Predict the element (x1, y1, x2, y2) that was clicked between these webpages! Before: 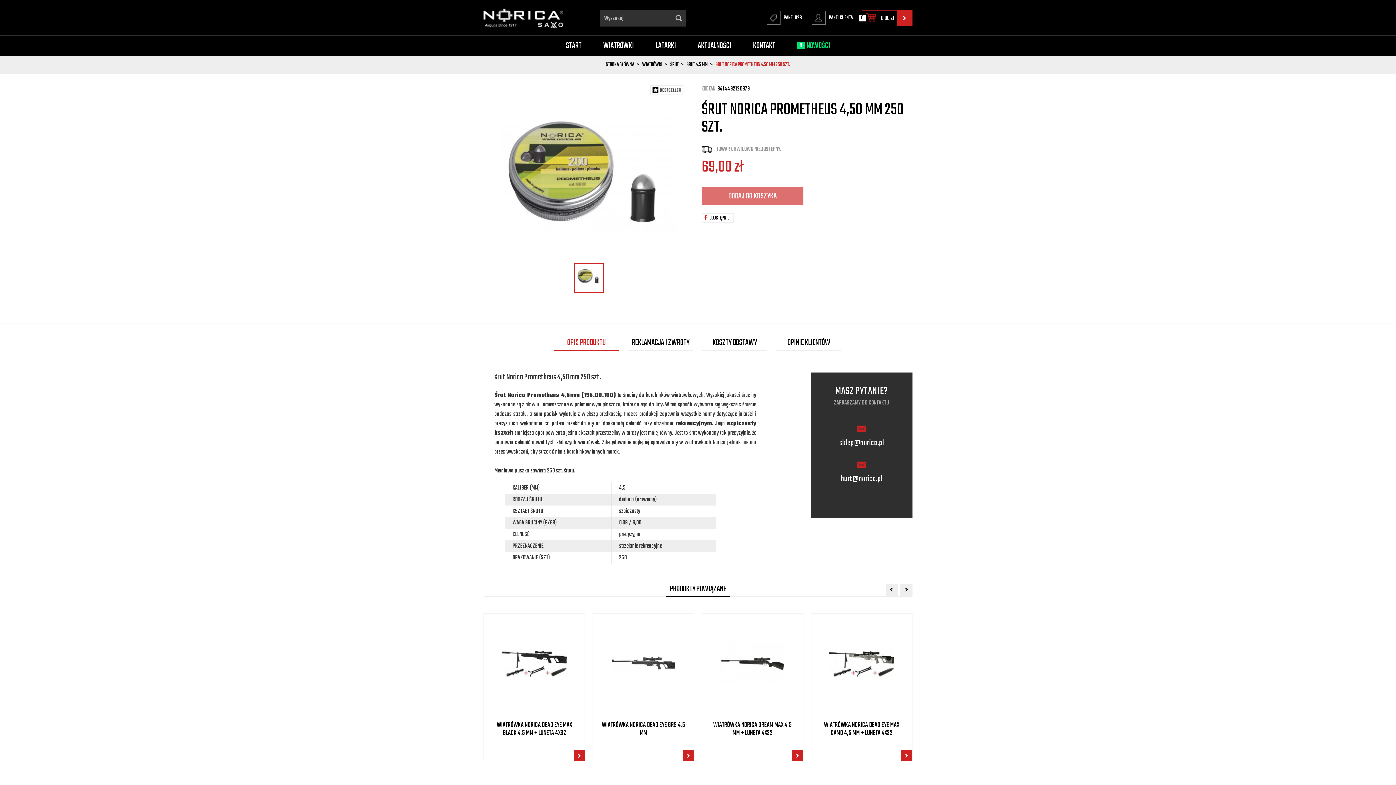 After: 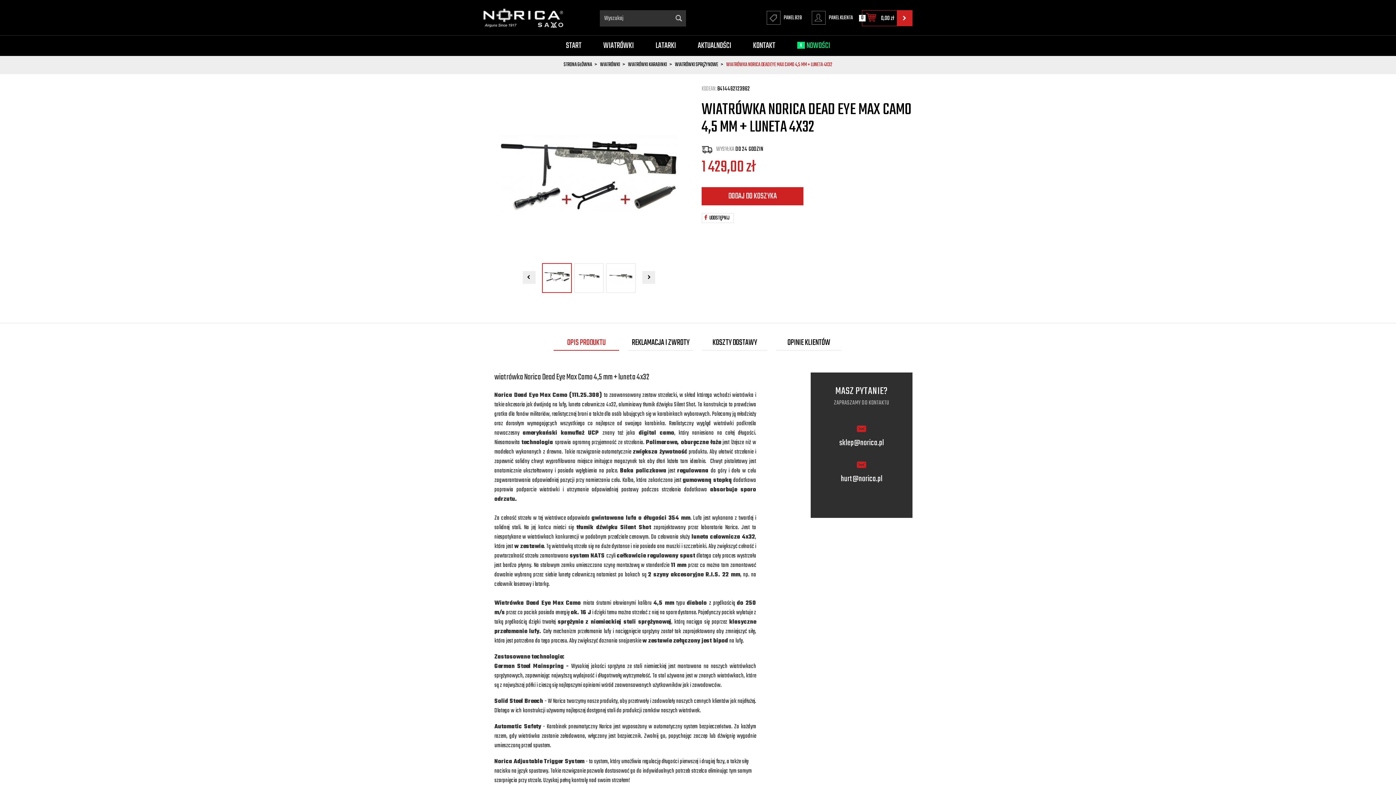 Action: label: WIATRÓWKA NORICA DEAD EYE MAX CAMO 4,5 MM + LUNETA 4X32 bbox: (815, 618, 908, 759)